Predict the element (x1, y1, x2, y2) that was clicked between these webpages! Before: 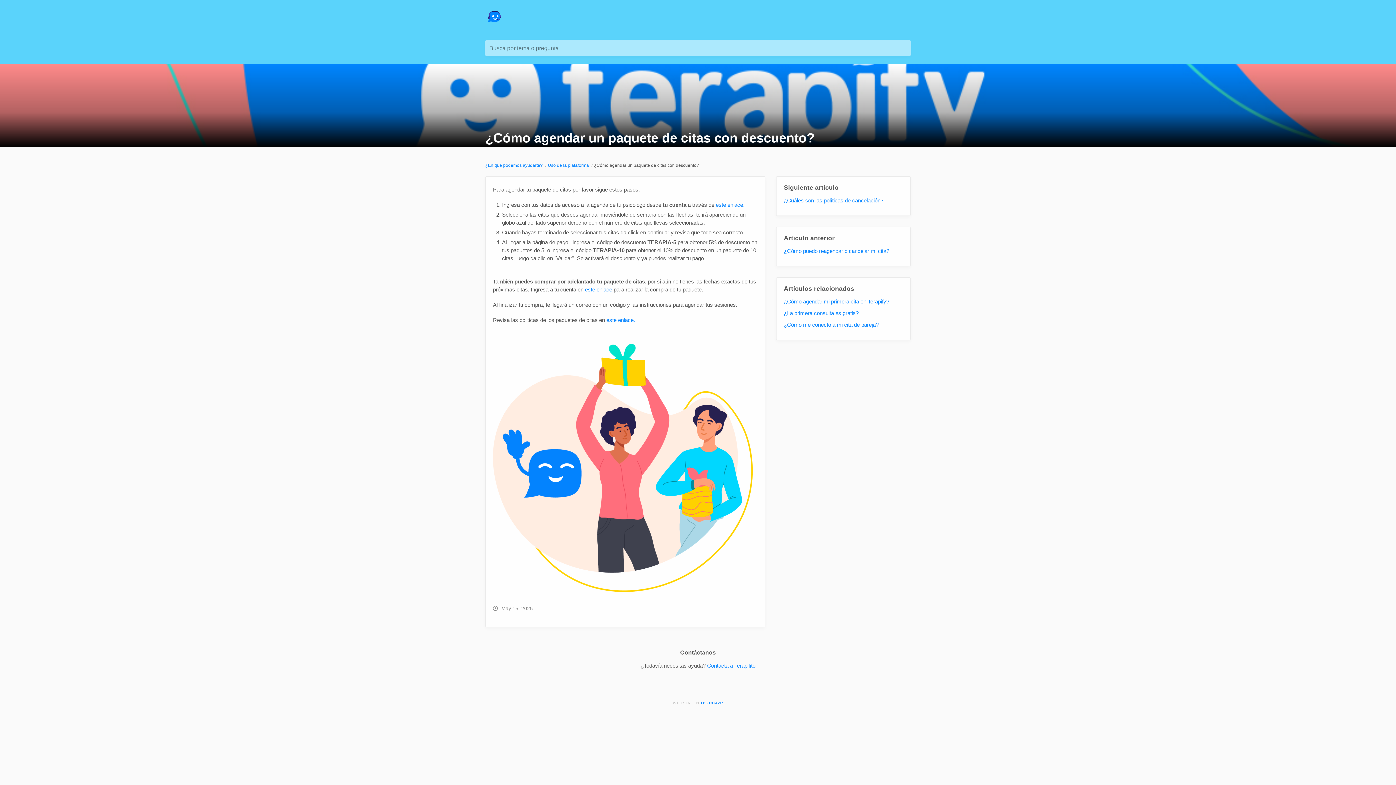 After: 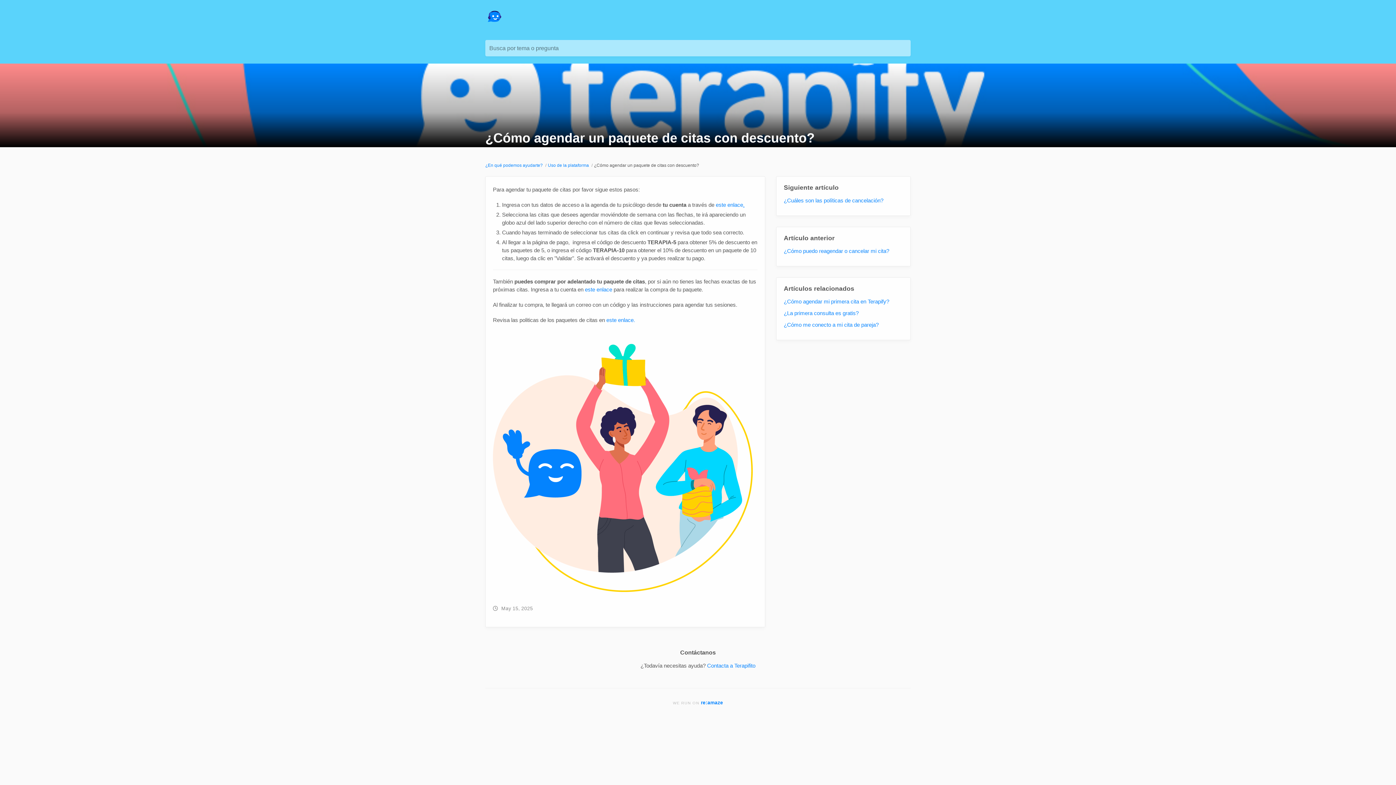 Action: bbox: (743, 201, 744, 208) label: .